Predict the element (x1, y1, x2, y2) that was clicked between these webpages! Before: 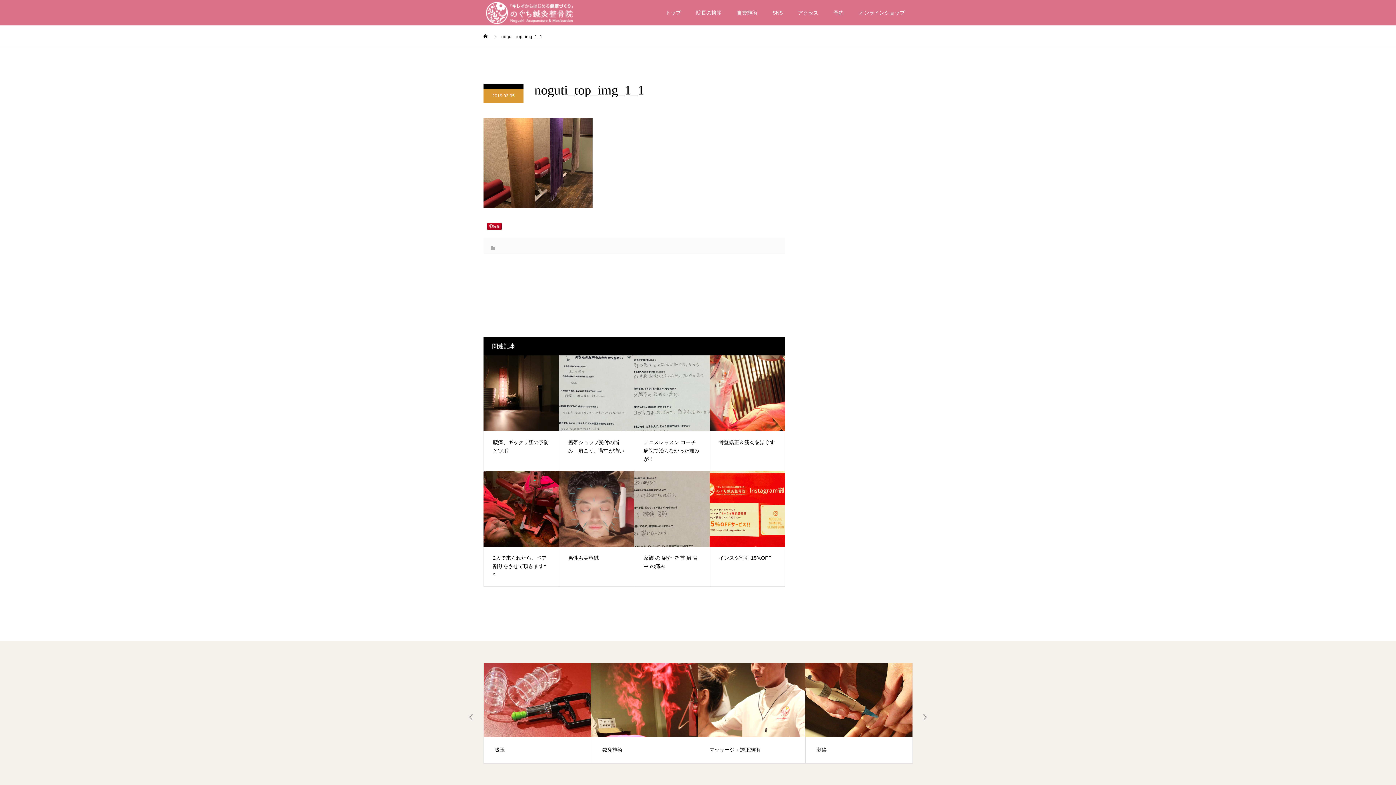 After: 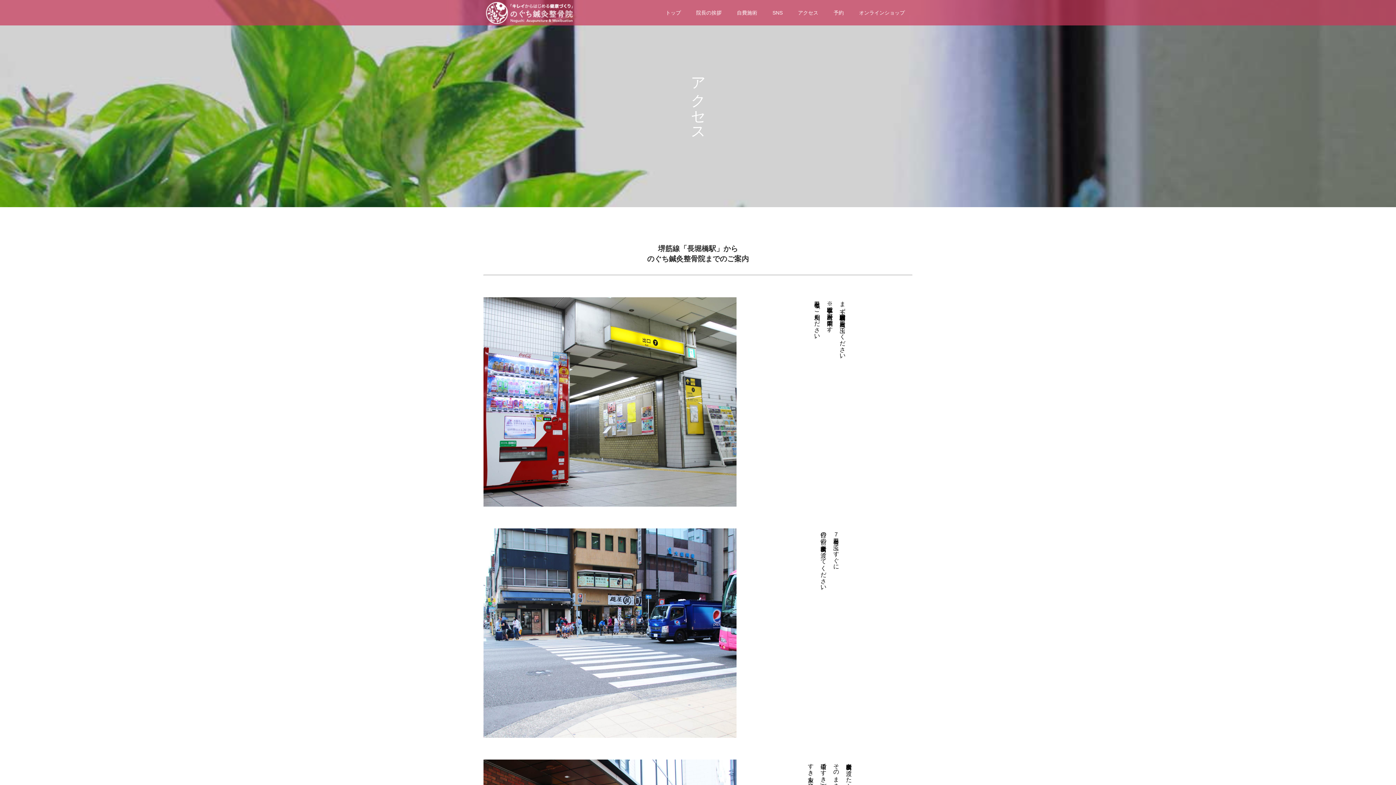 Action: bbox: (790, 0, 826, 25) label: アクセス